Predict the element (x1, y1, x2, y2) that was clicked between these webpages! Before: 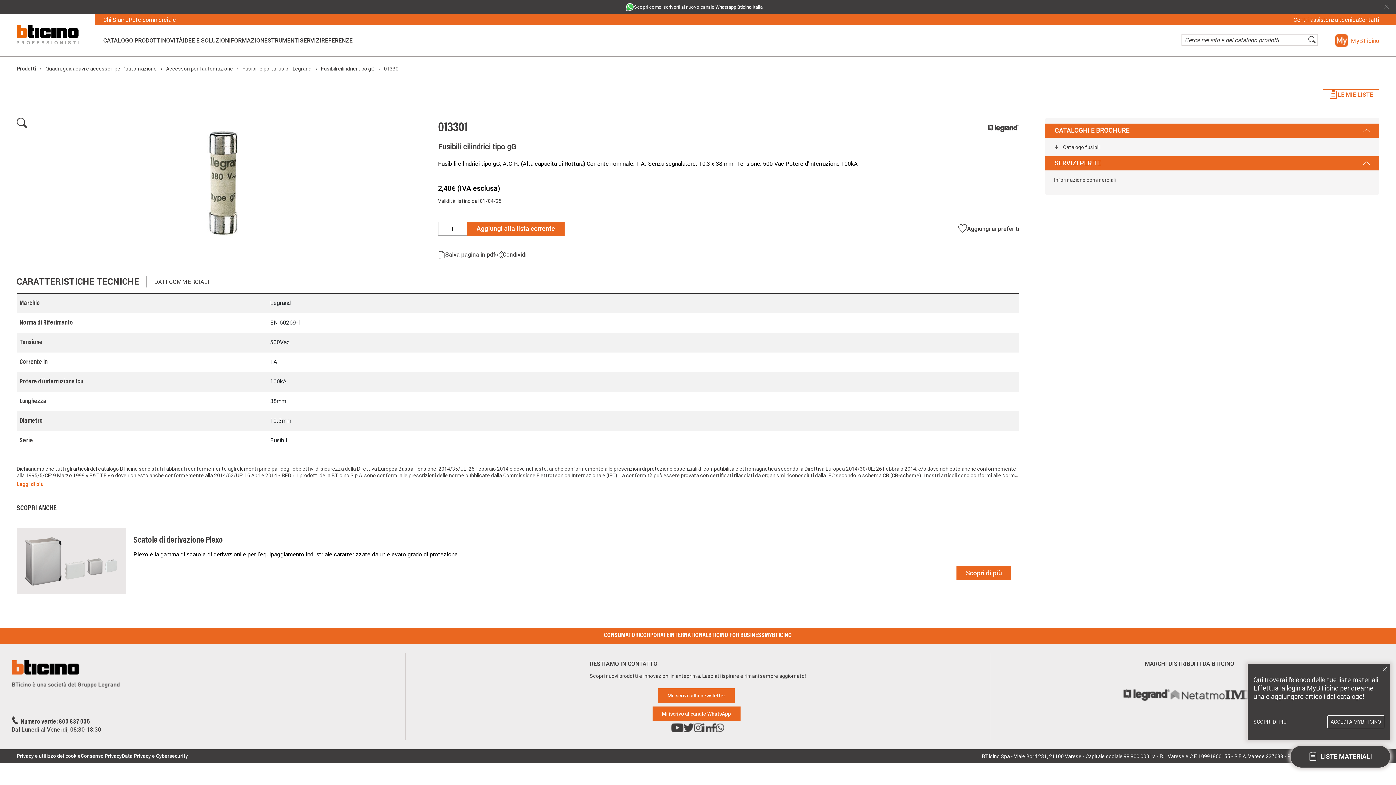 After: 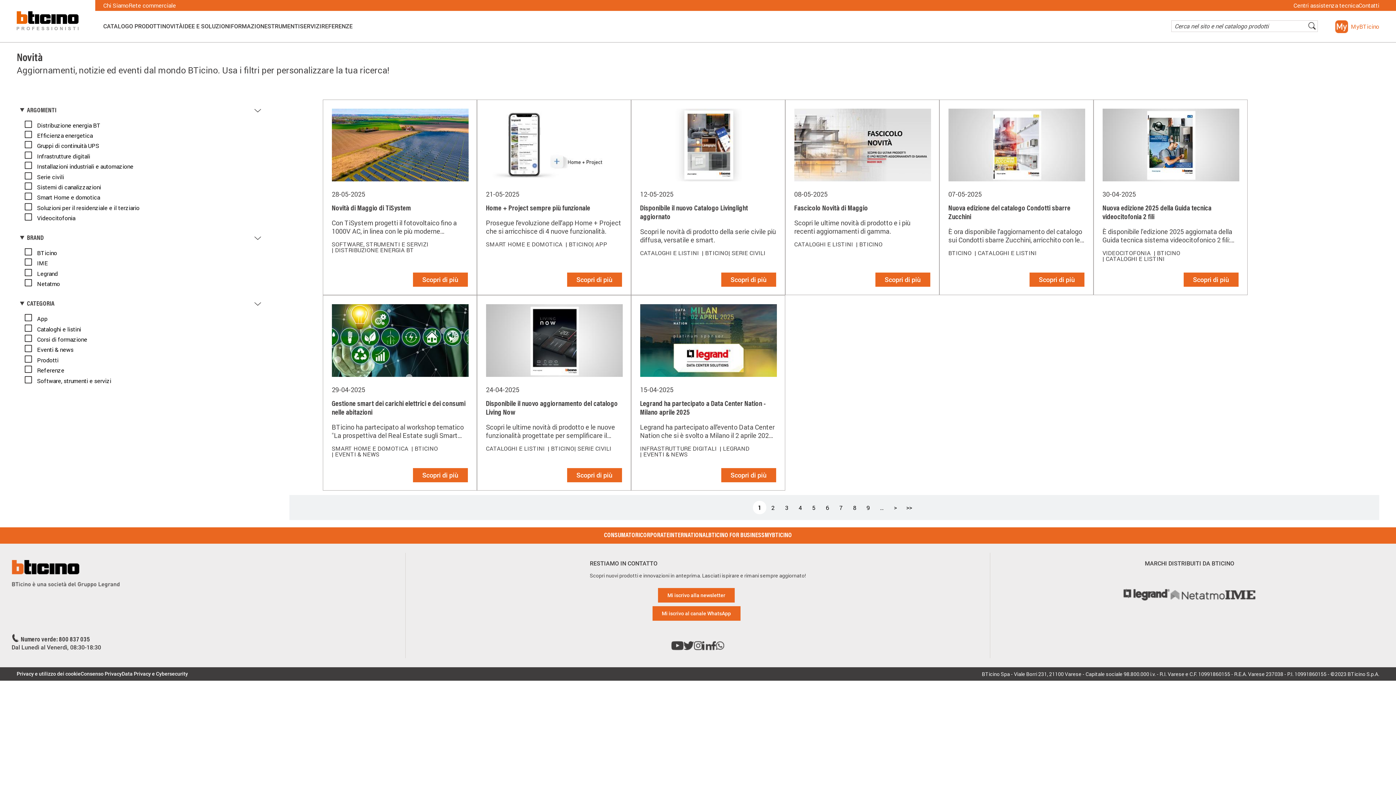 Action: label: NOVITÀ bbox: (162, 37, 182, 43)